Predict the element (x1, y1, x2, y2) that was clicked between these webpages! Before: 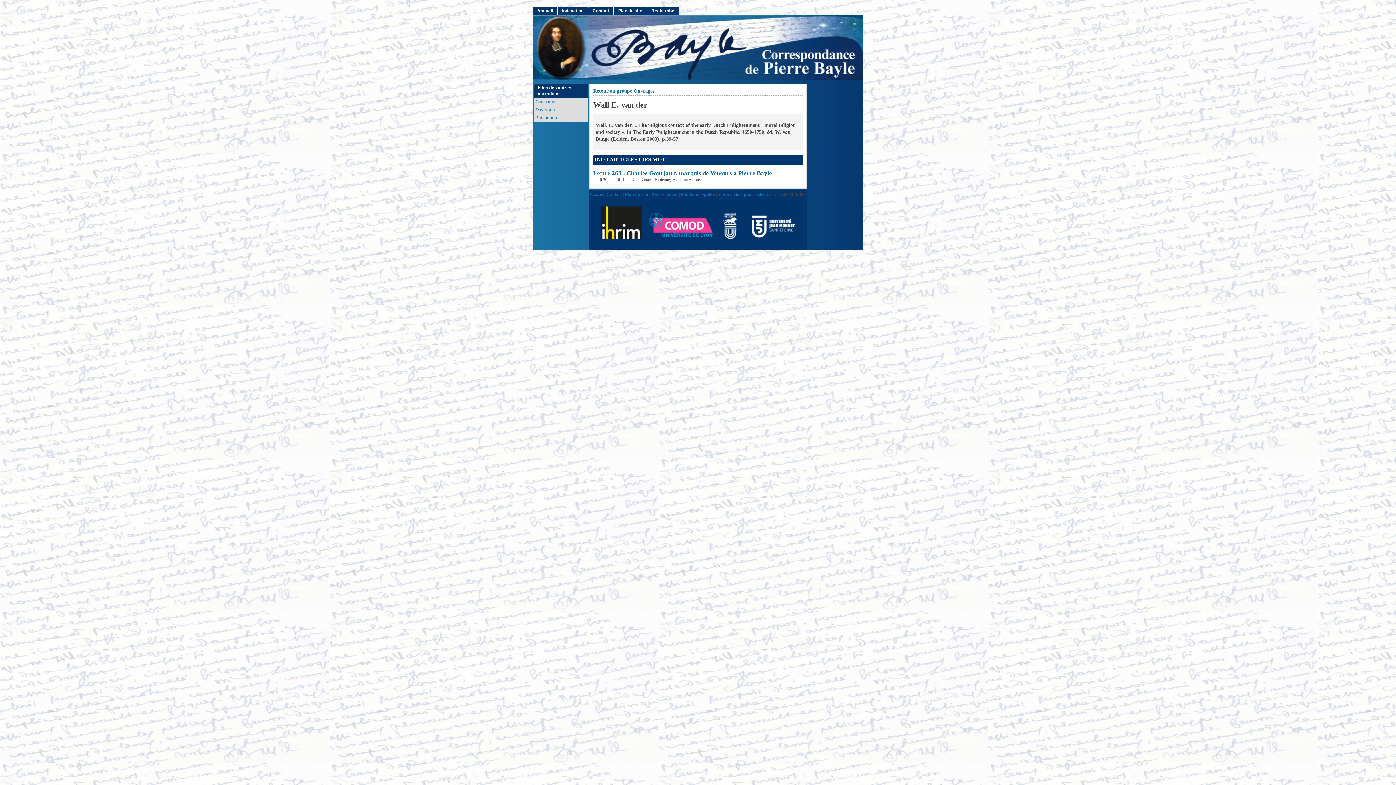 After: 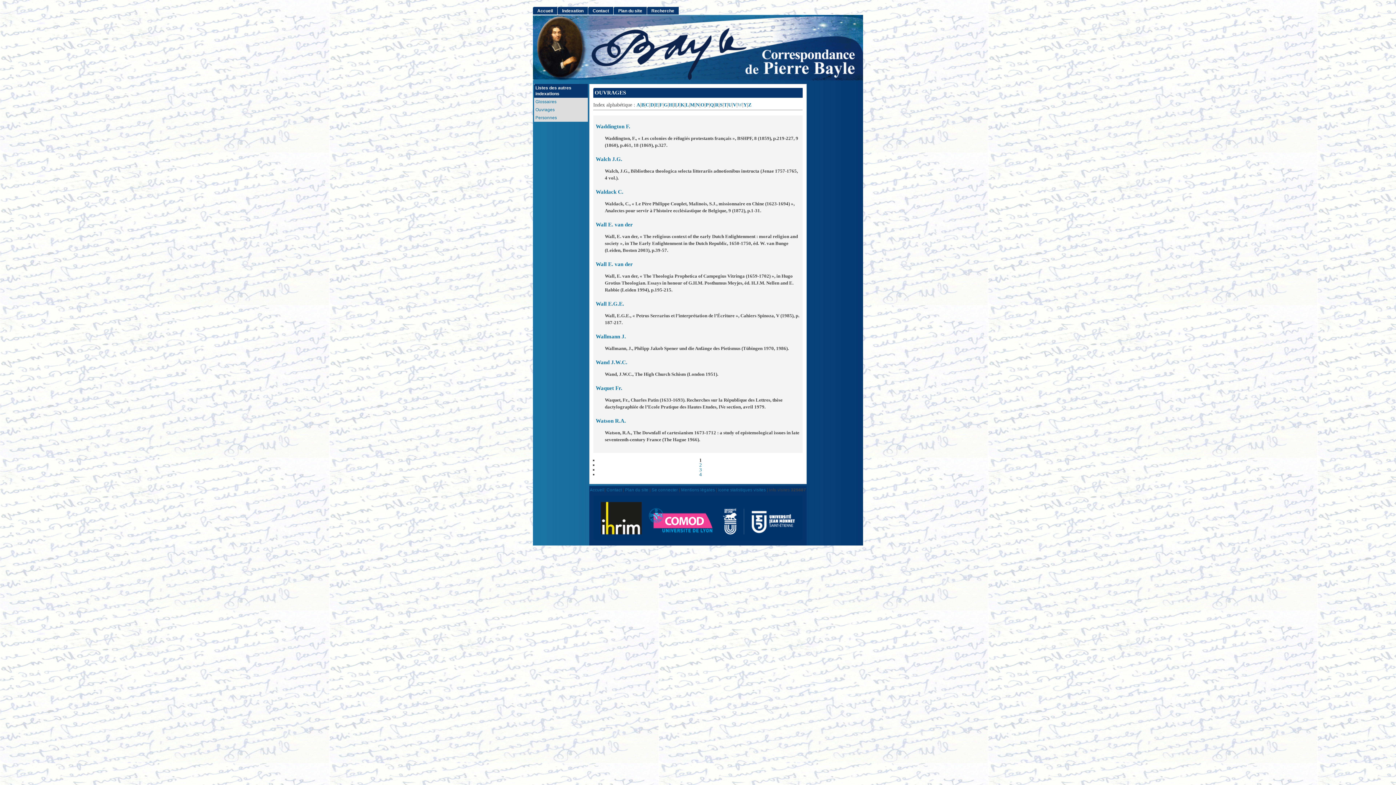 Action: bbox: (593, 88, 654, 93) label: Retour au groupe Ouvrages